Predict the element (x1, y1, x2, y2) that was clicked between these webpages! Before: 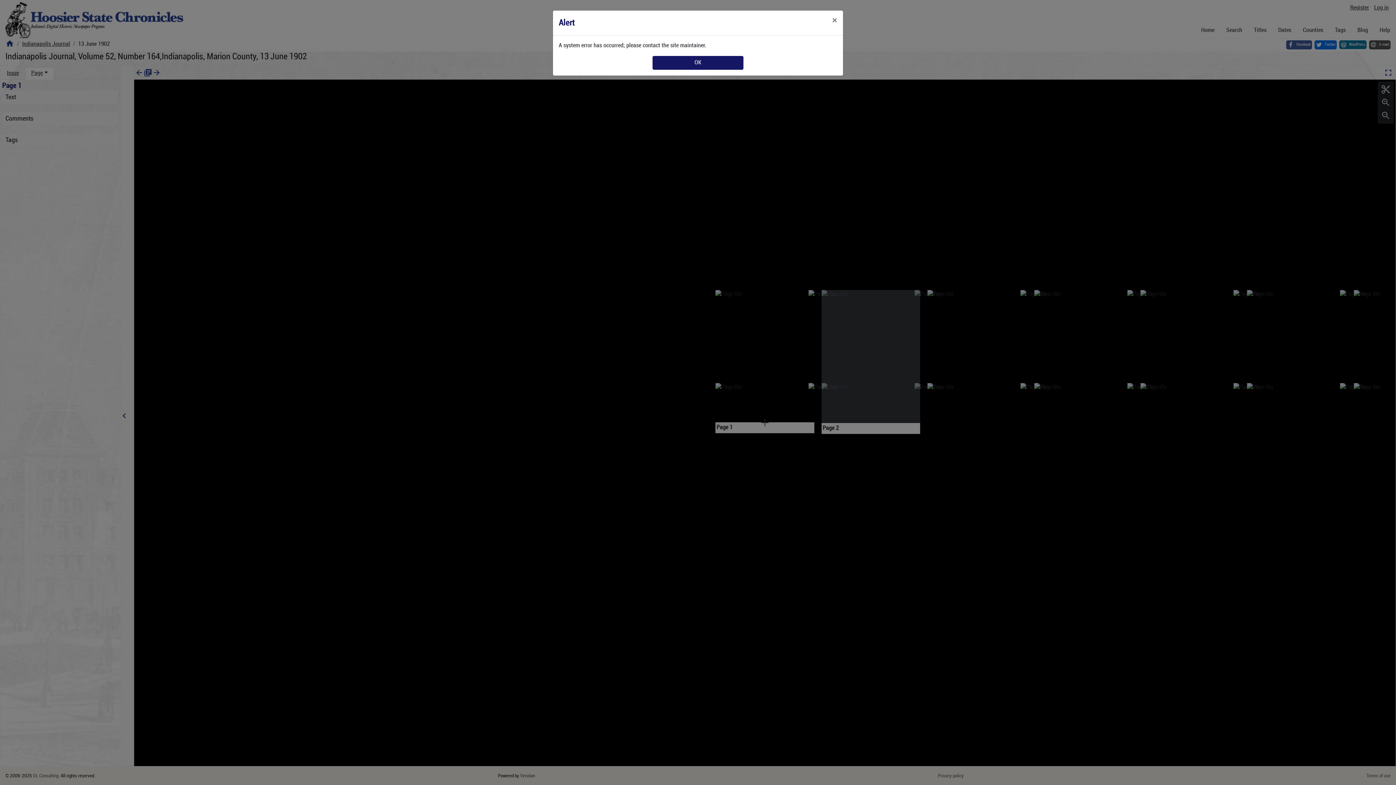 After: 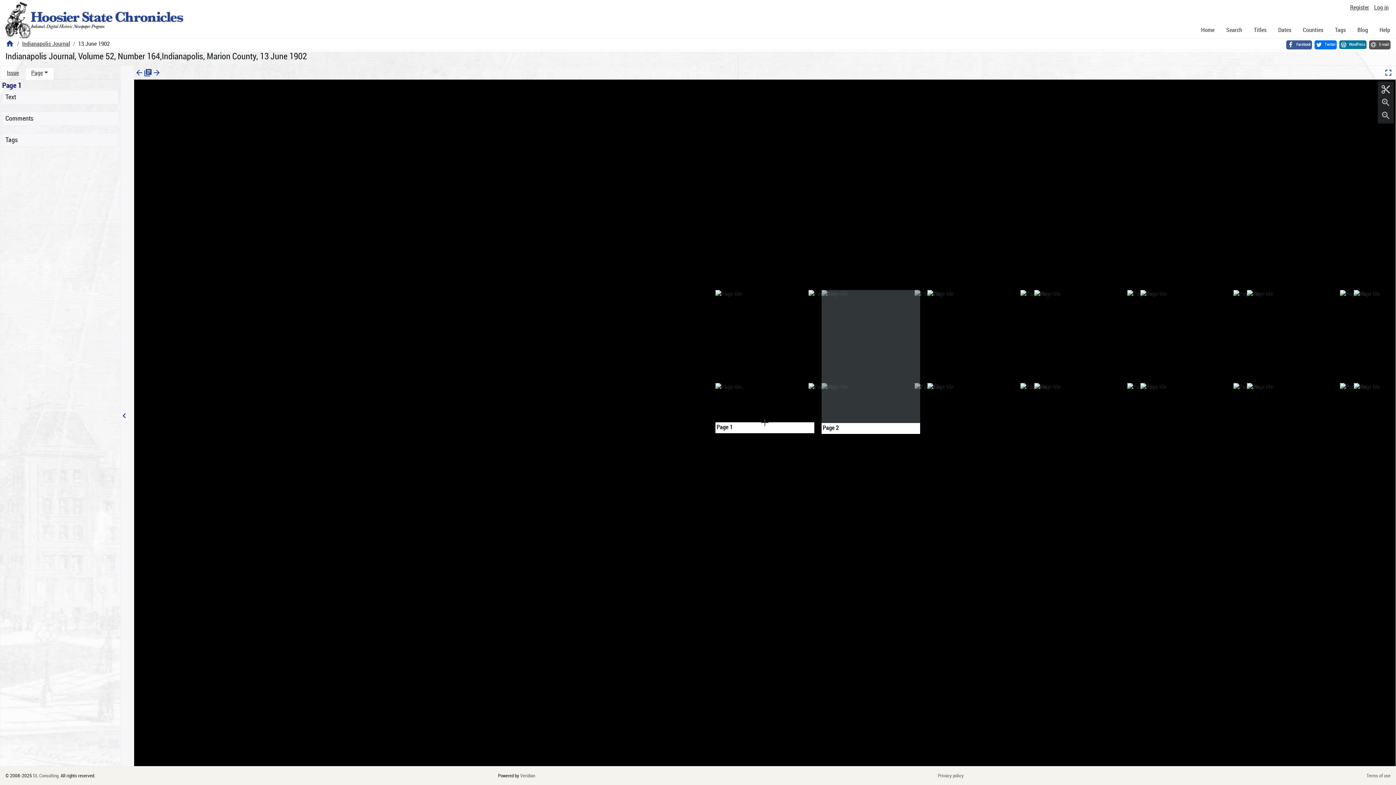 Action: label: Close bbox: (826, 10, 843, 30)